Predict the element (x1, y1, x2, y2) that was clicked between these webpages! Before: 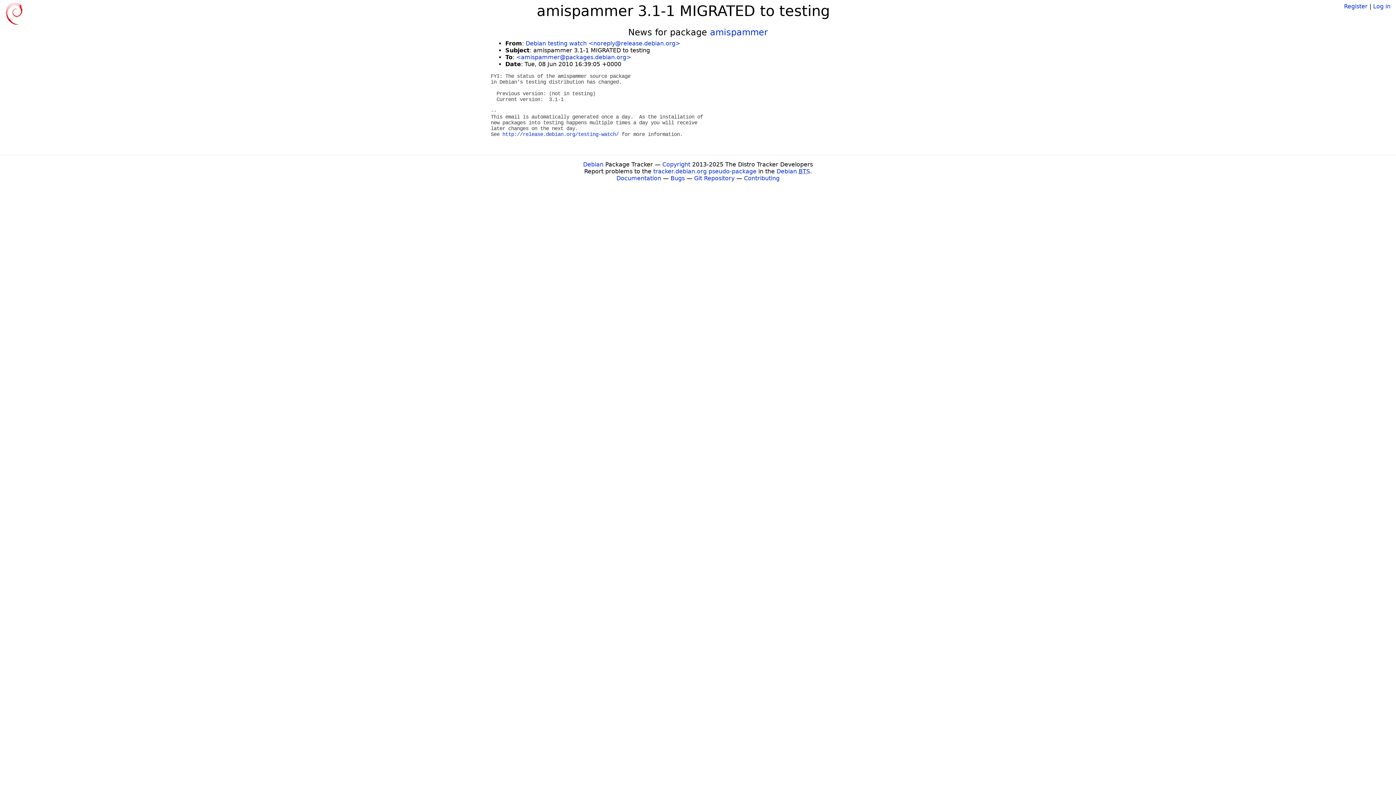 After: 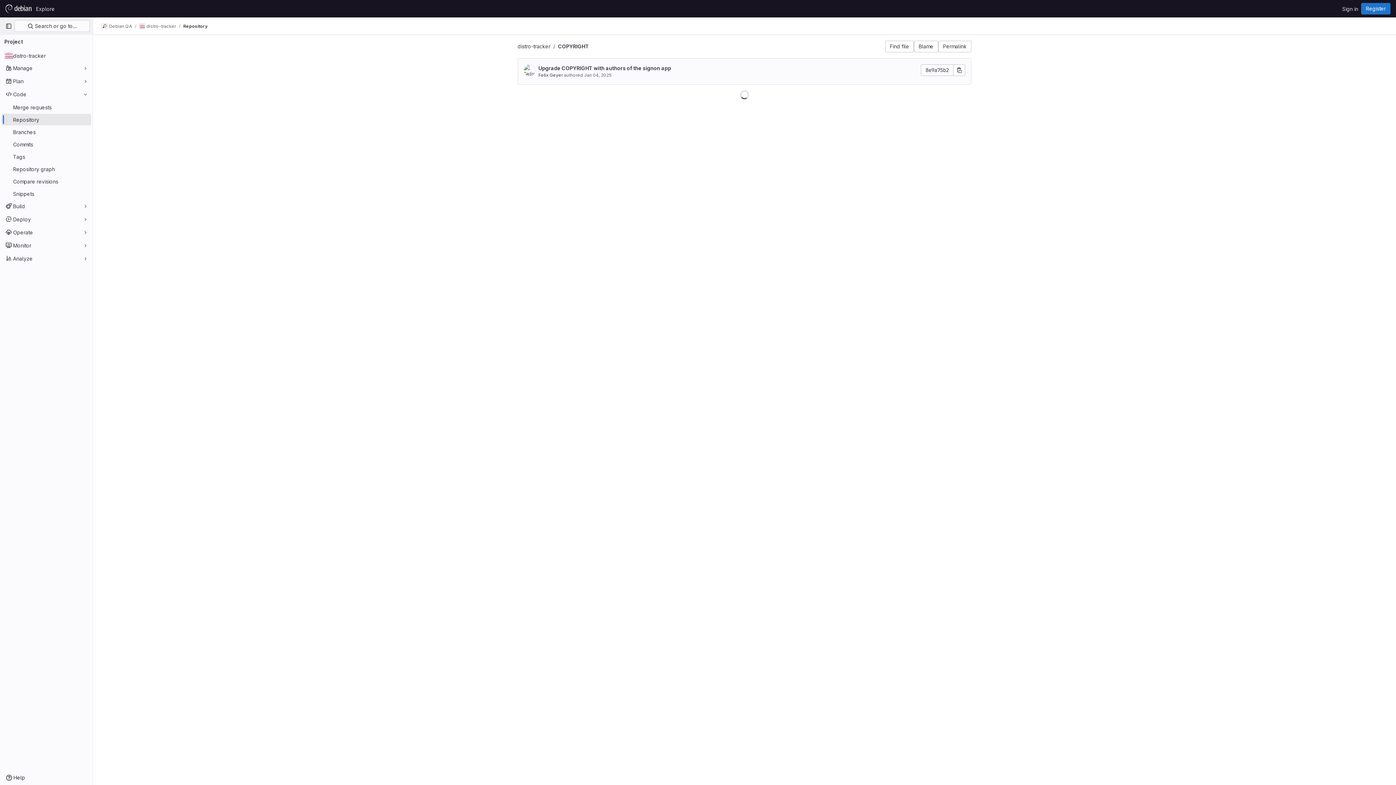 Action: label: Copyright bbox: (662, 161, 690, 168)